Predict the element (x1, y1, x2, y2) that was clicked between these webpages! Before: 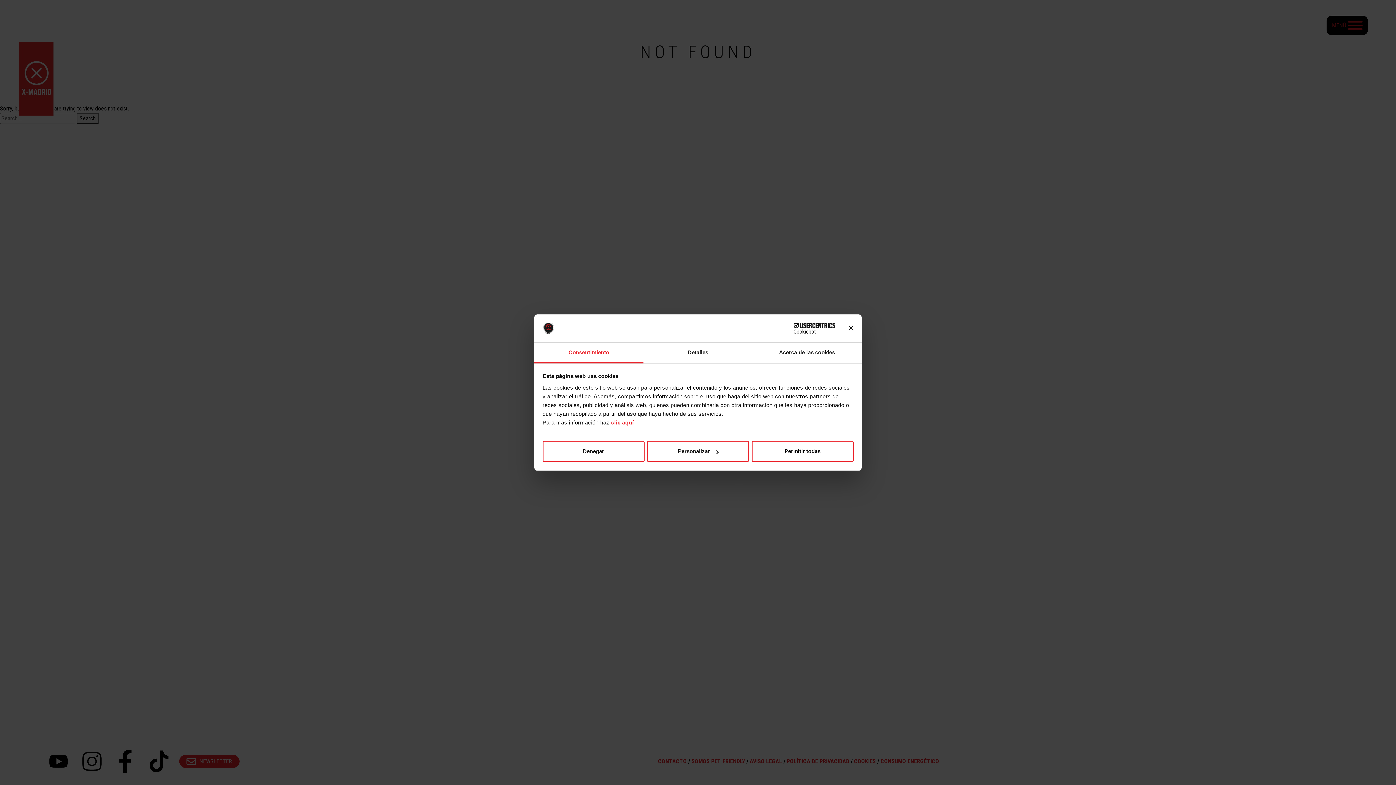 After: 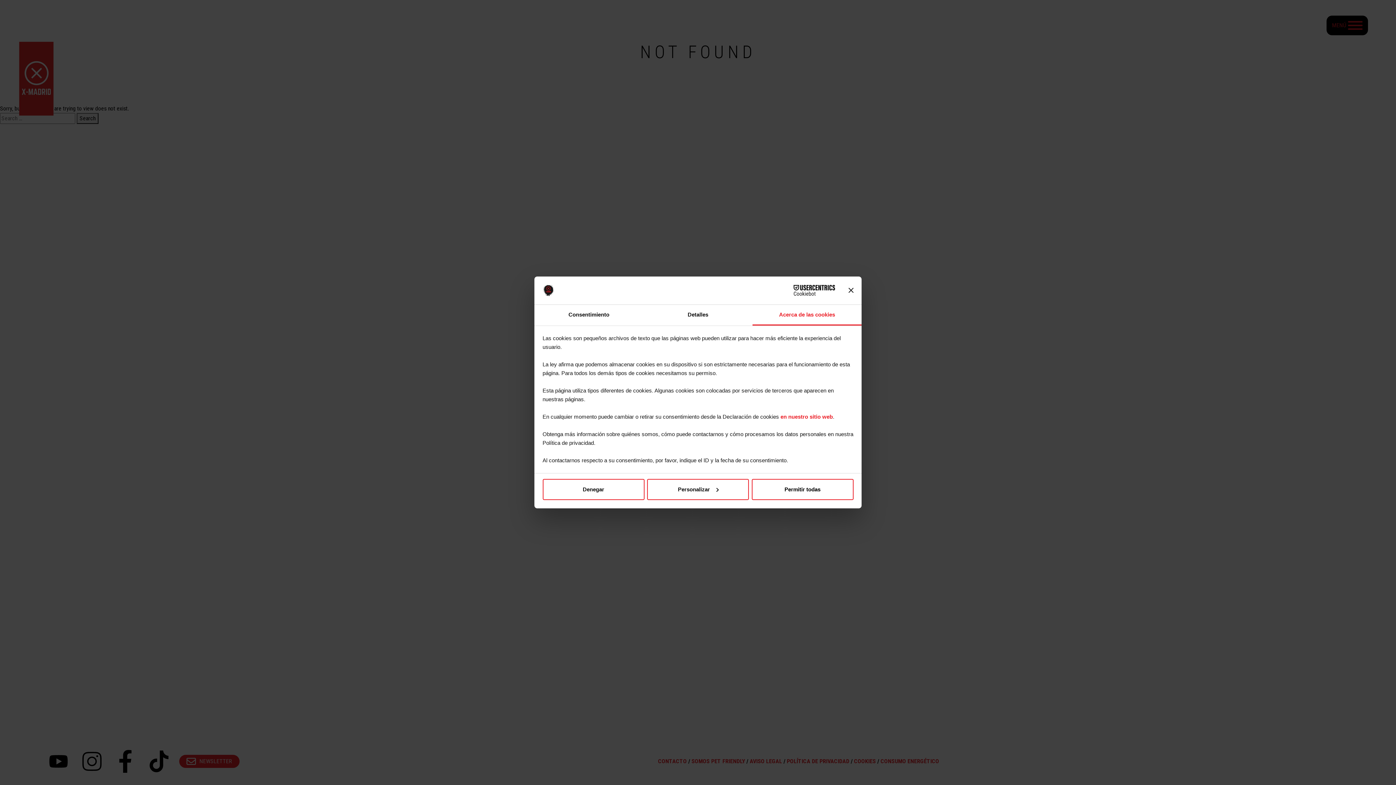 Action: label: Acerca de las cookies bbox: (752, 342, 861, 363)